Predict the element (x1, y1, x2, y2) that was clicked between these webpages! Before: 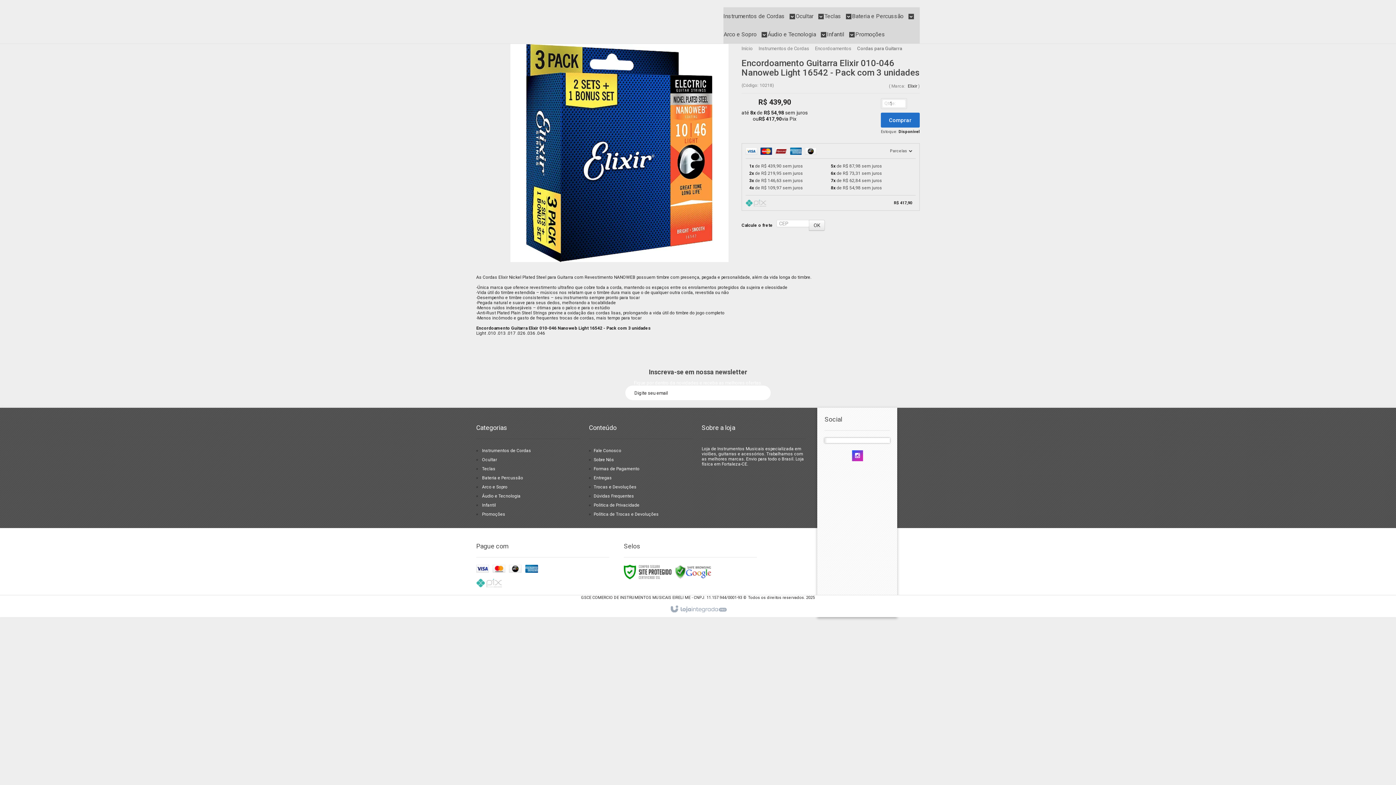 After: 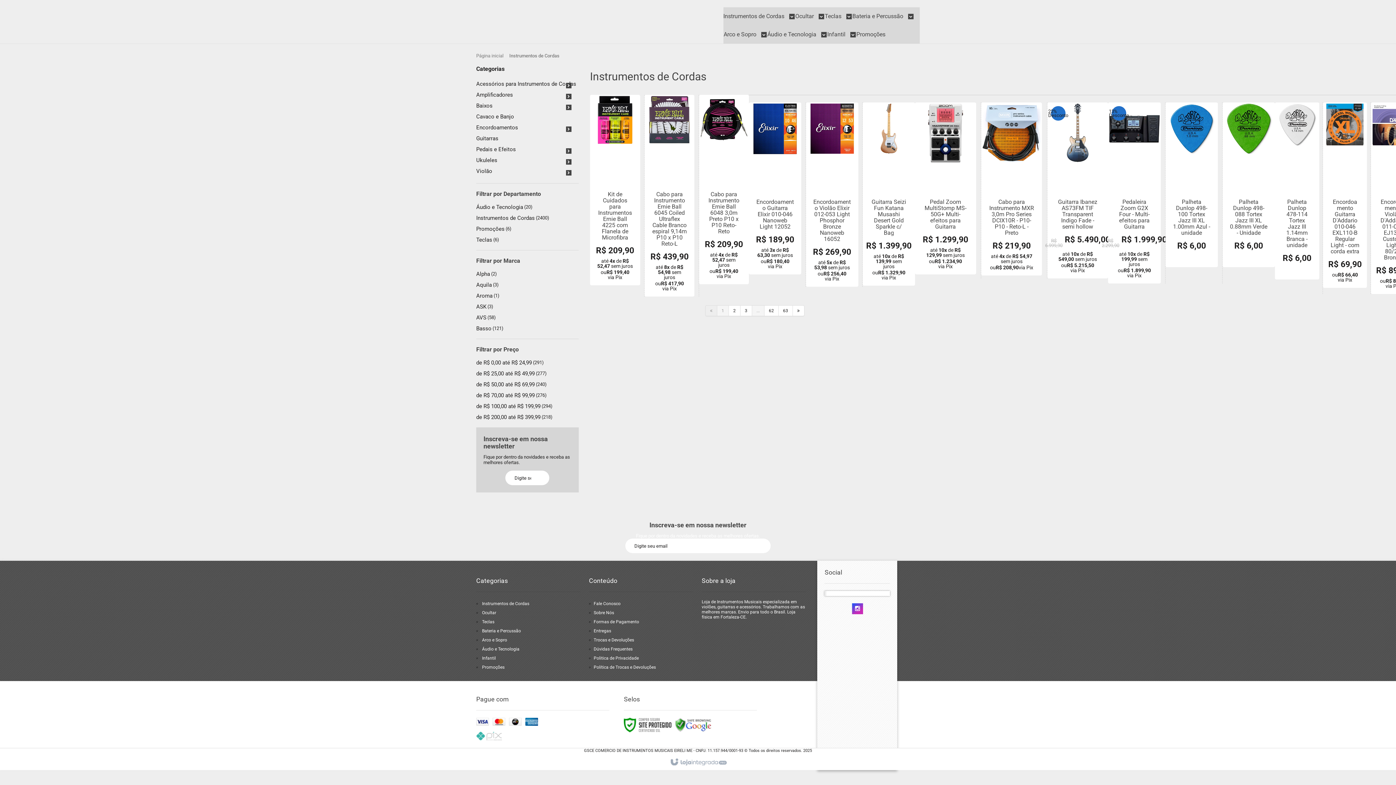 Action: label: Instrumentos de Cordas  bbox: (723, 7, 795, 25)